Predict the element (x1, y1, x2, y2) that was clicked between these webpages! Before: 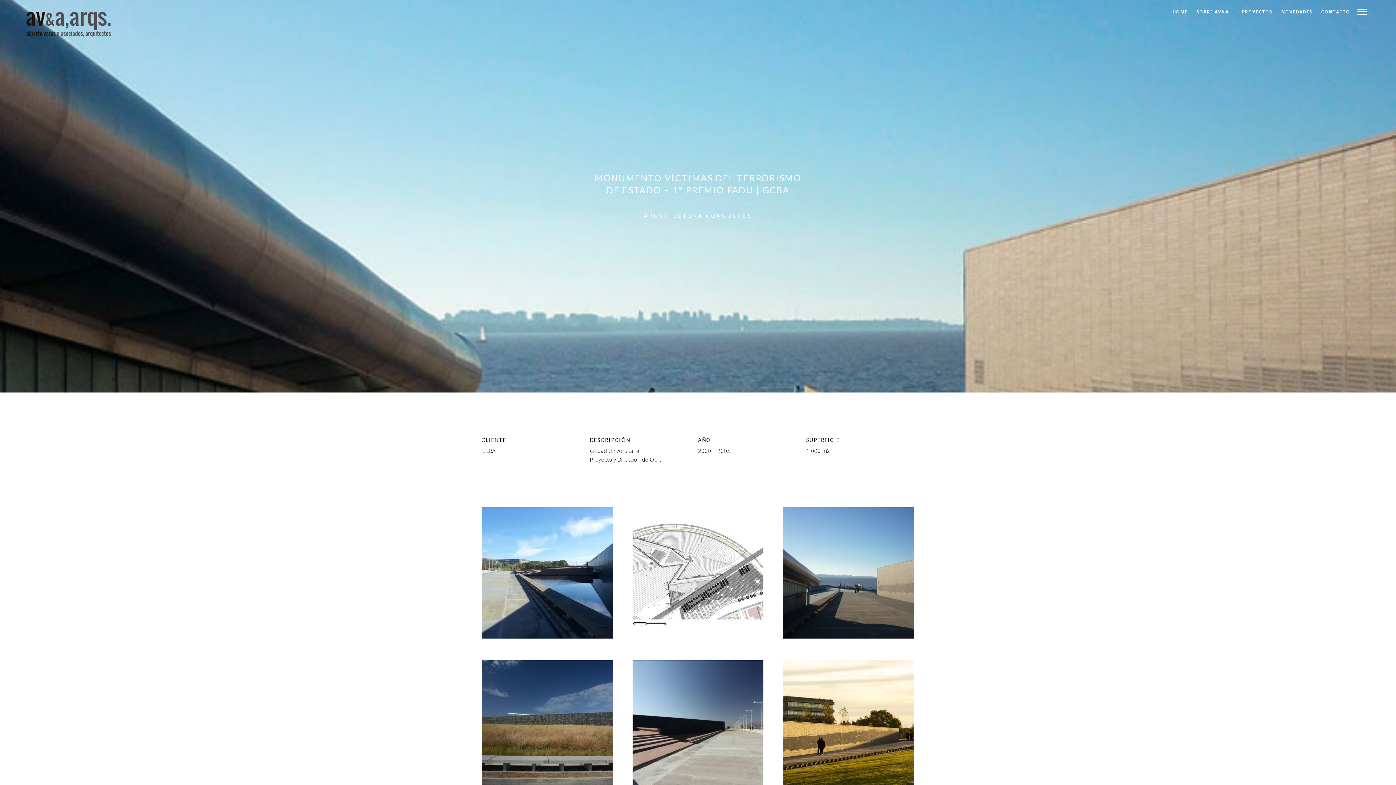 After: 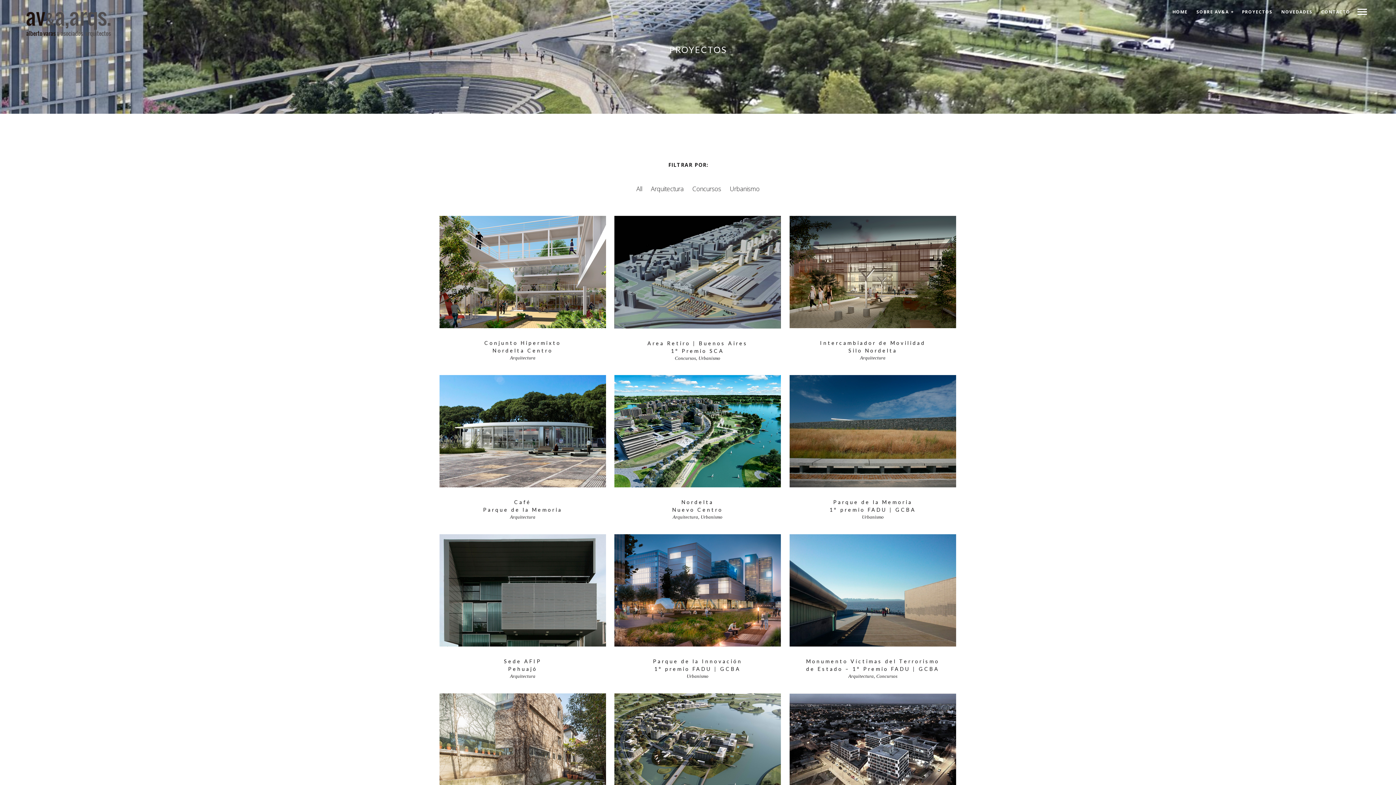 Action: label: PROYECTOS bbox: (1238, 5, 1276, 18)